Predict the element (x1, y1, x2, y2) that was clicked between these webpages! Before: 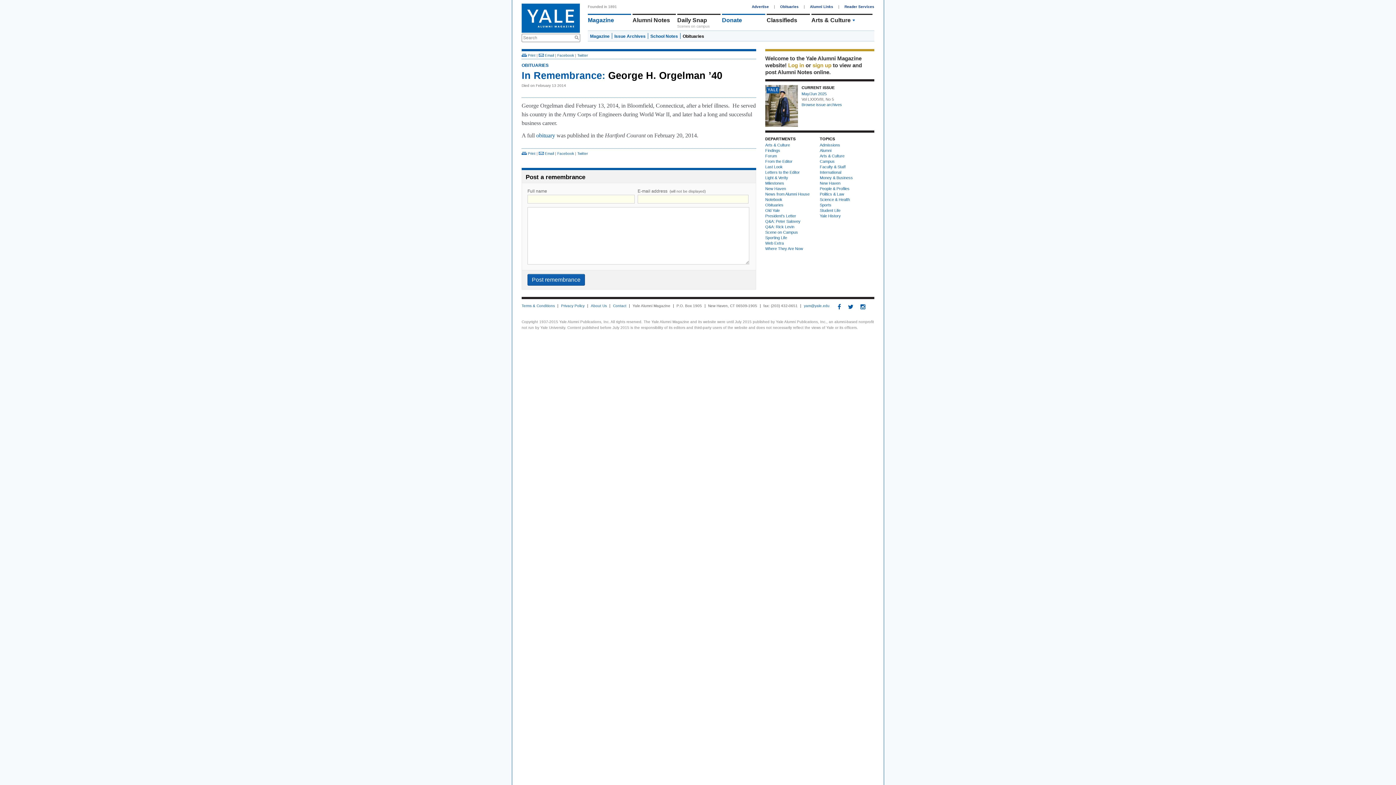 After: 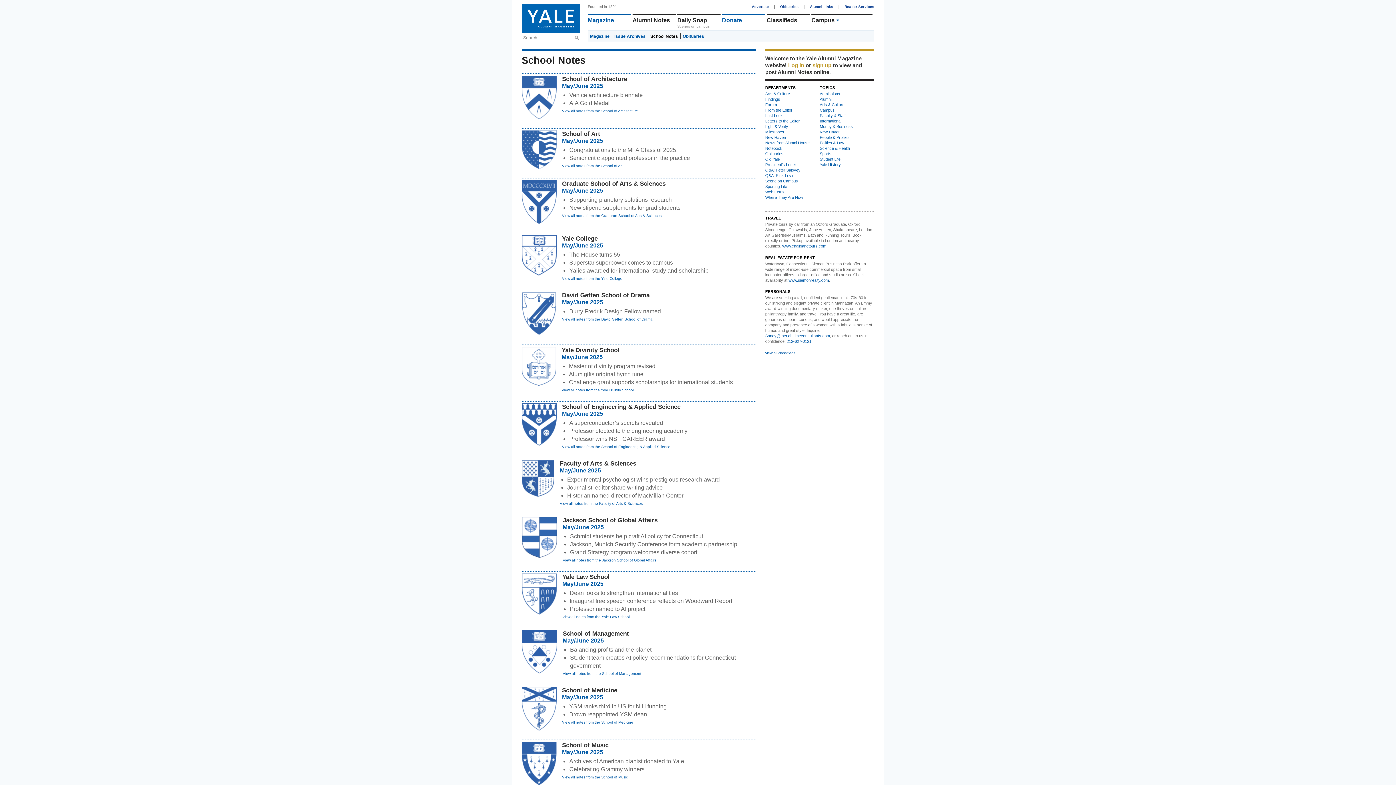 Action: bbox: (648, 33, 680, 38) label: School Notes